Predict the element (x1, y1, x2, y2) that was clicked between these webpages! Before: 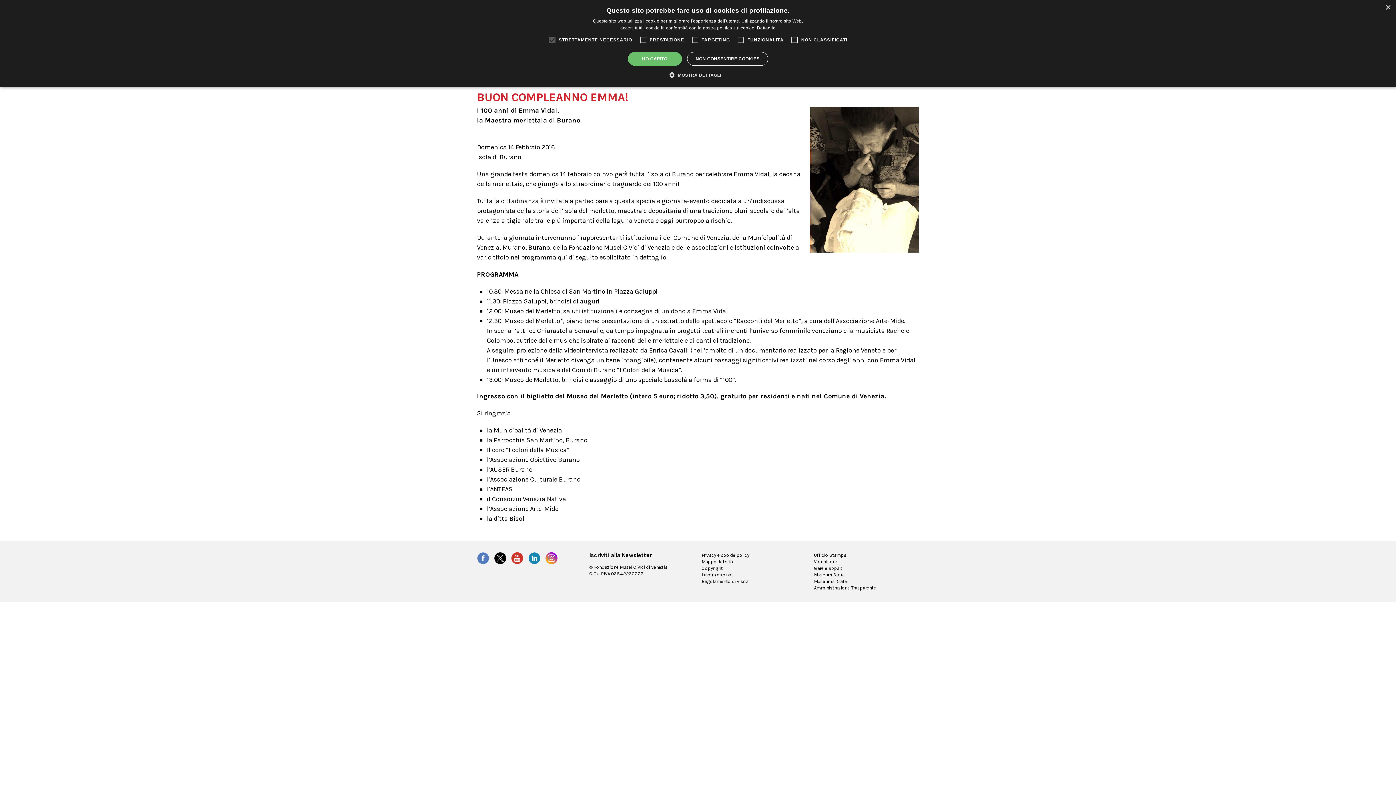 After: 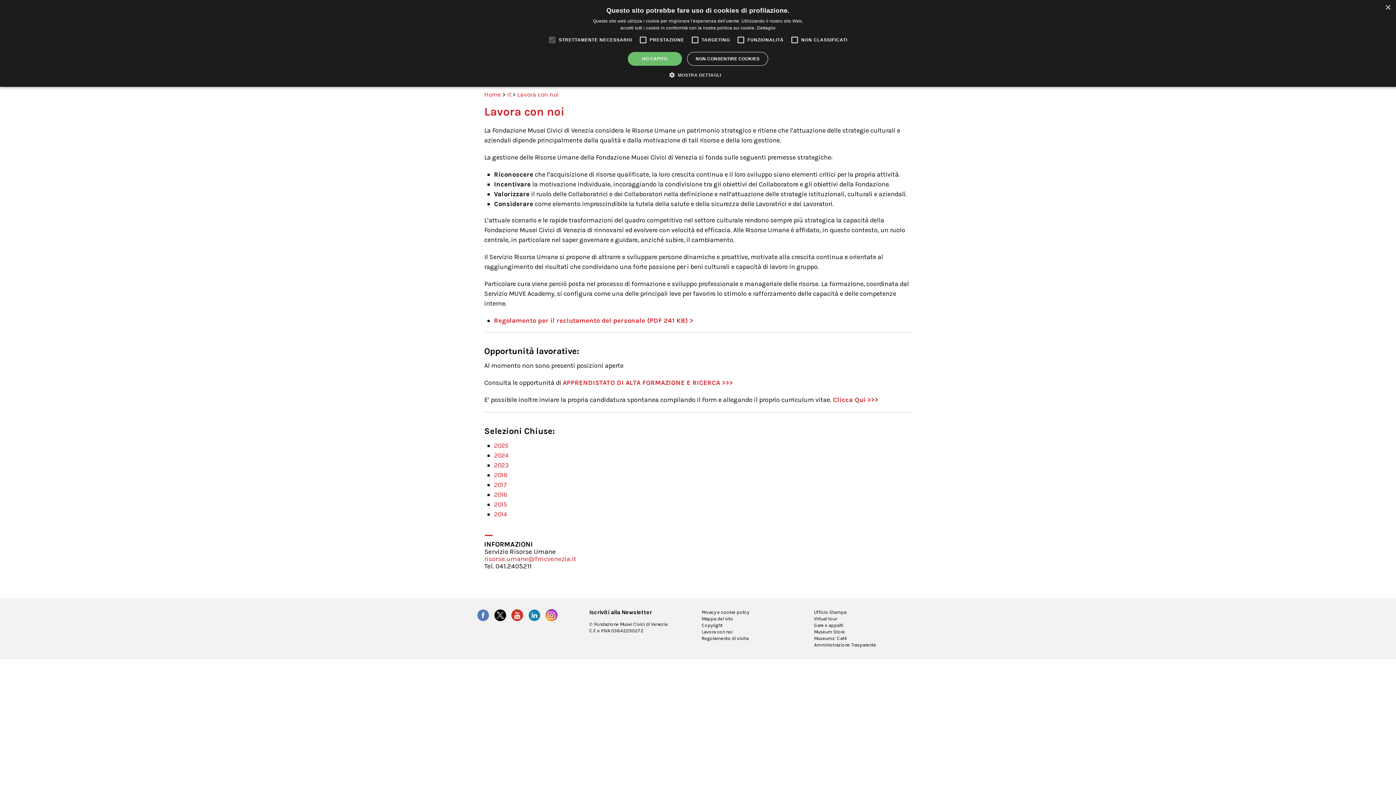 Action: bbox: (701, 572, 732, 577) label: Lavora con noi